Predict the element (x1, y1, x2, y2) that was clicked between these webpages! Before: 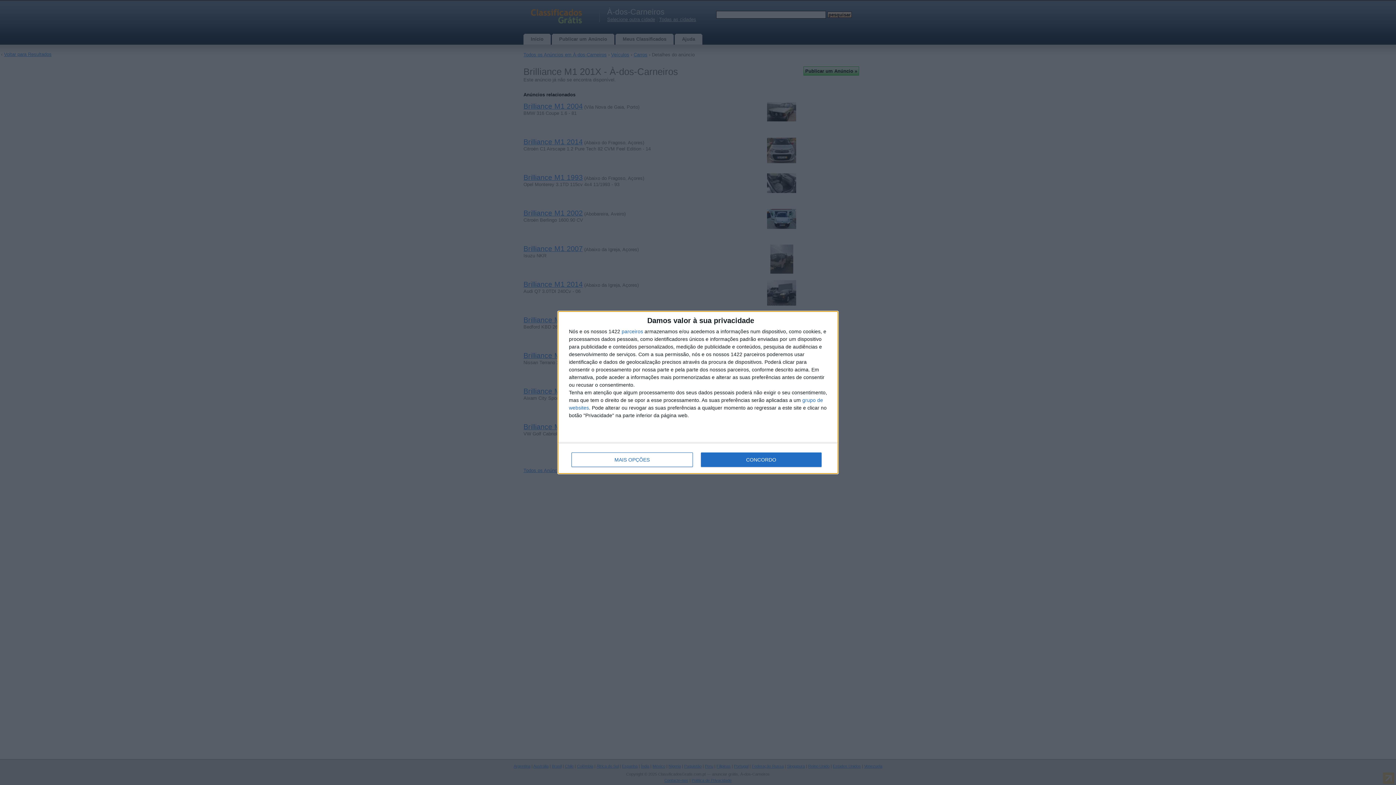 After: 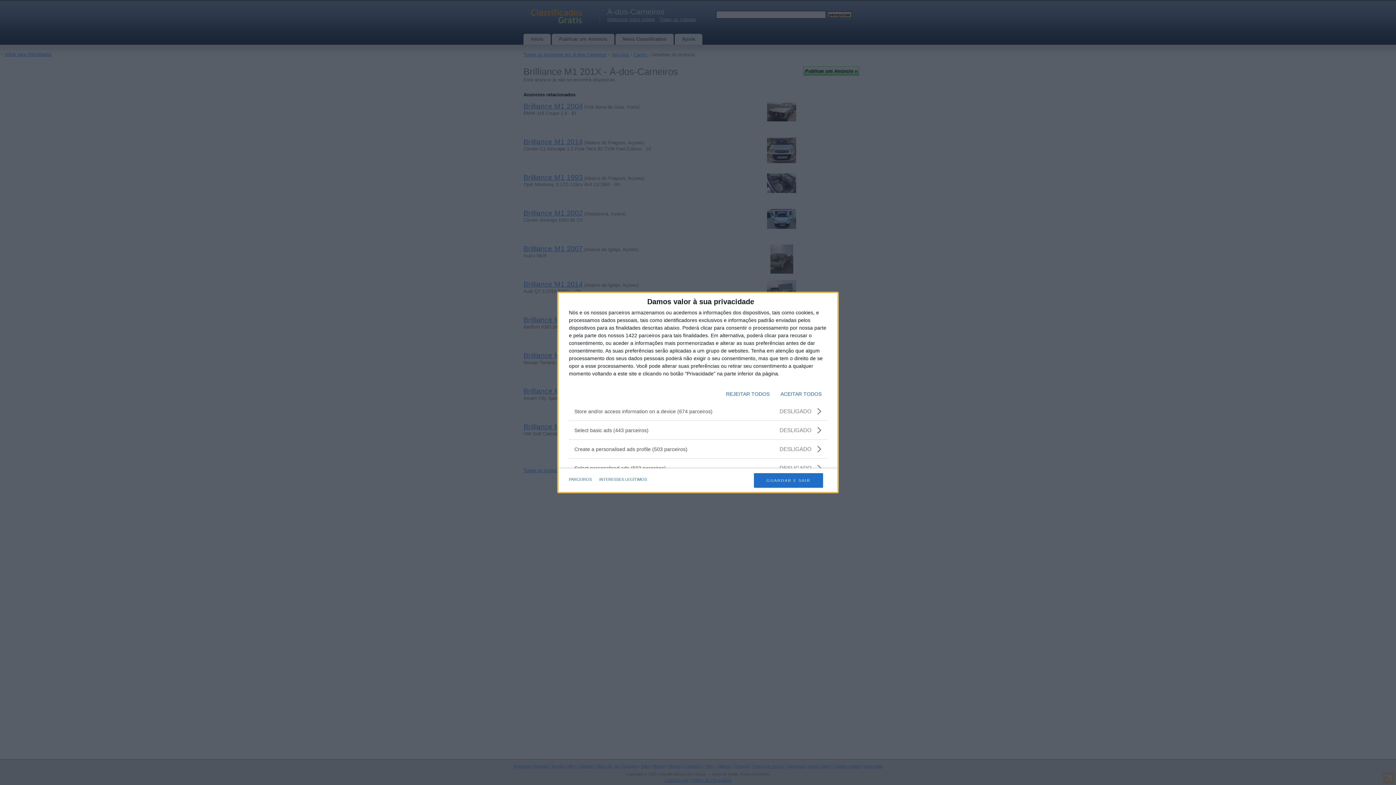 Action: label: MAIS OPÇÕES bbox: (571, 452, 692, 467)